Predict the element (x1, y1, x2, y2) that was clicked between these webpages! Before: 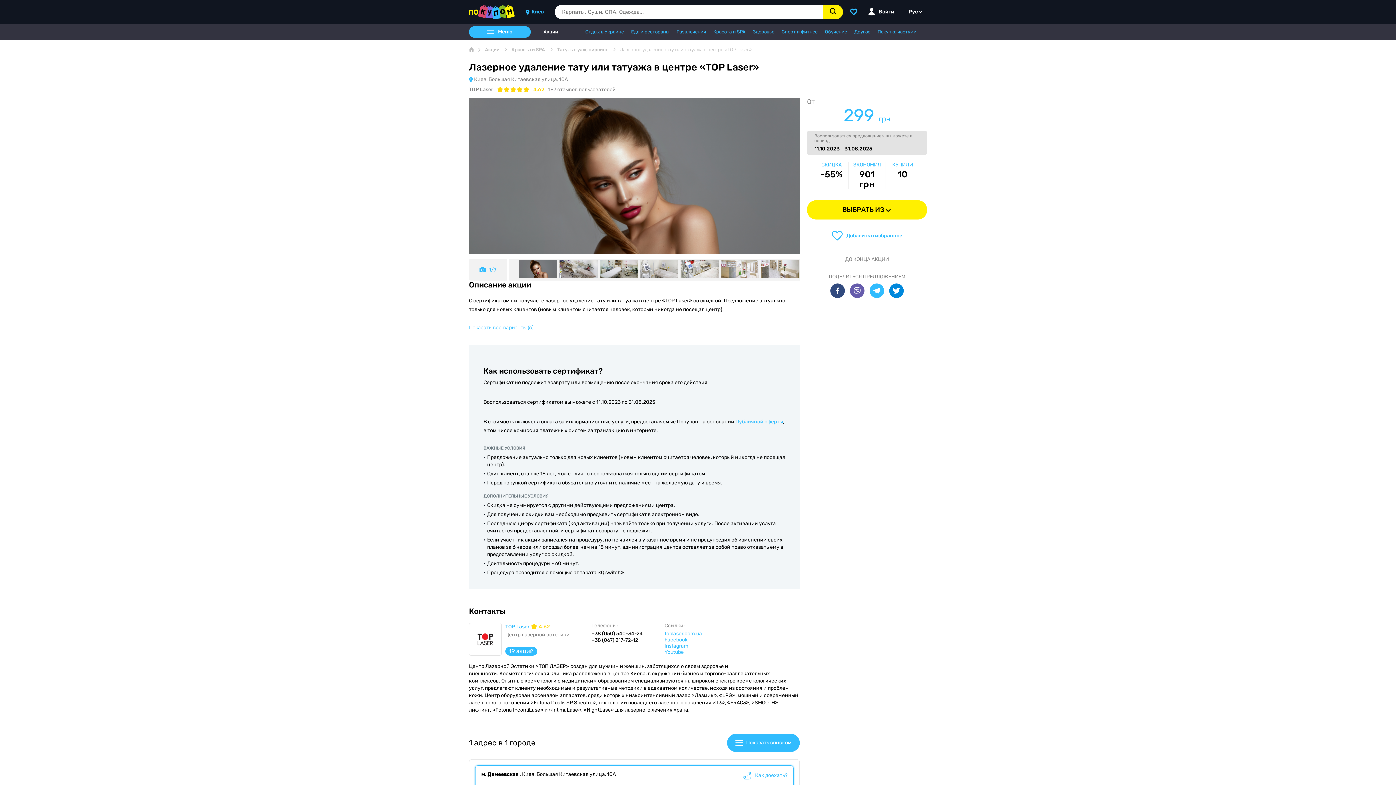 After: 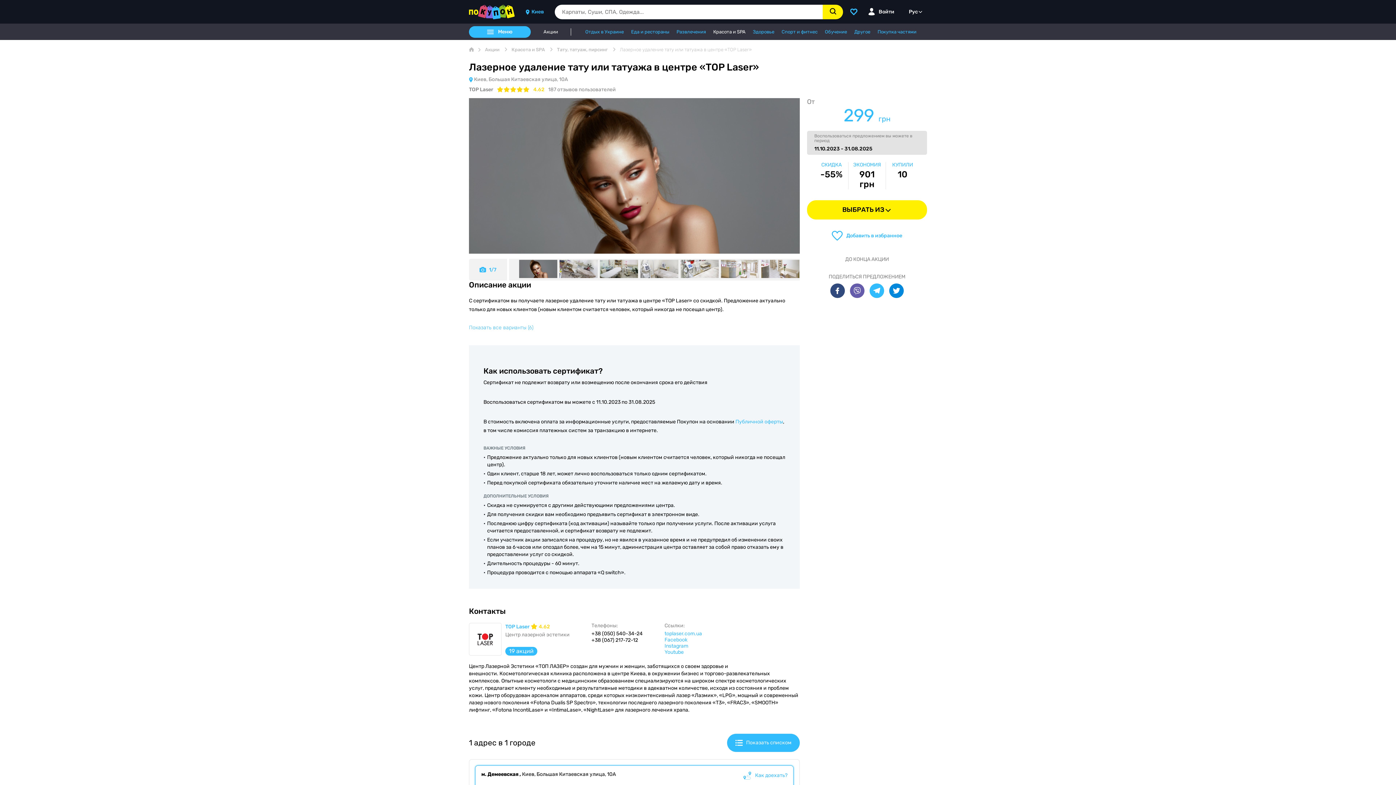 Action: label: Красота и SPA bbox: (713, 28, 745, 34)